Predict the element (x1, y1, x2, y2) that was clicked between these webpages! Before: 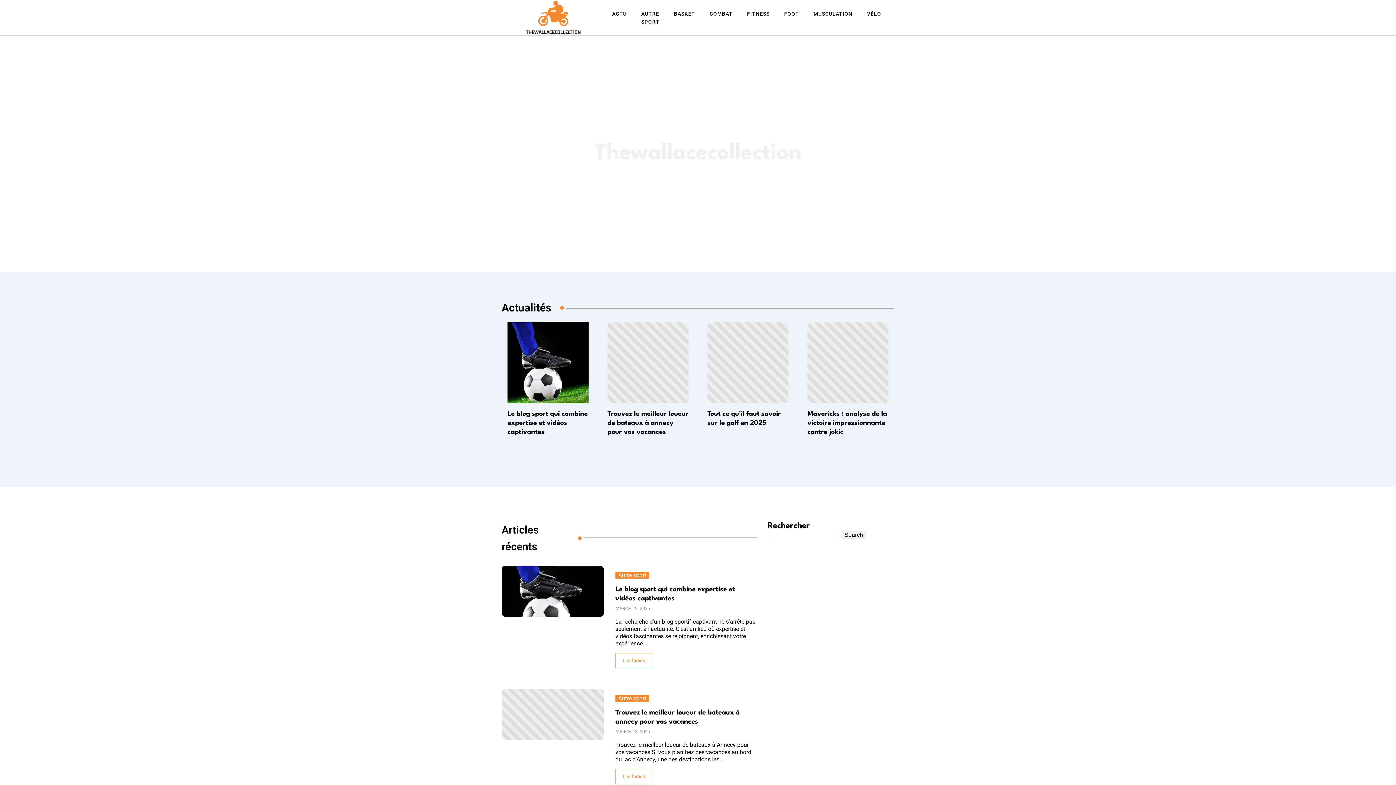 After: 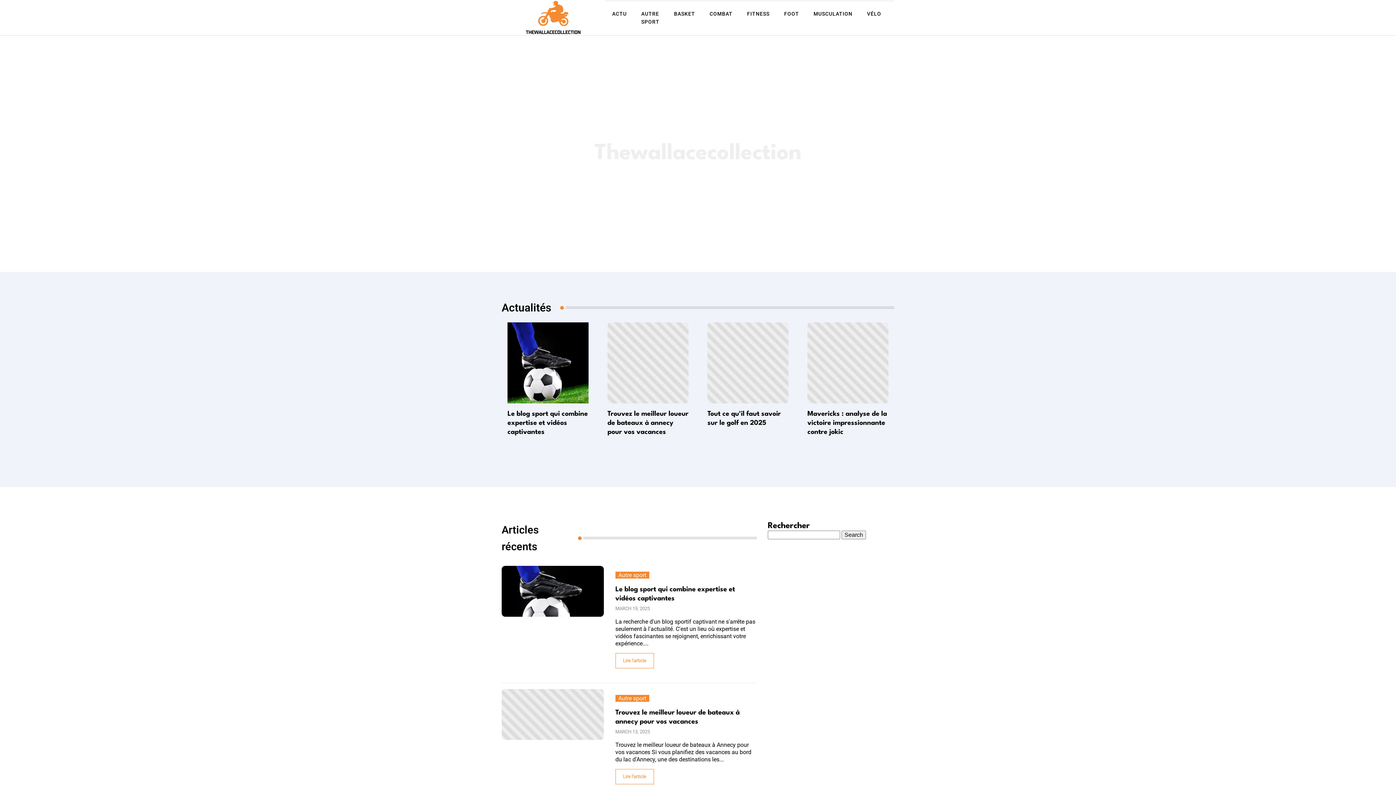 Action: bbox: (501, 0, 605, 35)